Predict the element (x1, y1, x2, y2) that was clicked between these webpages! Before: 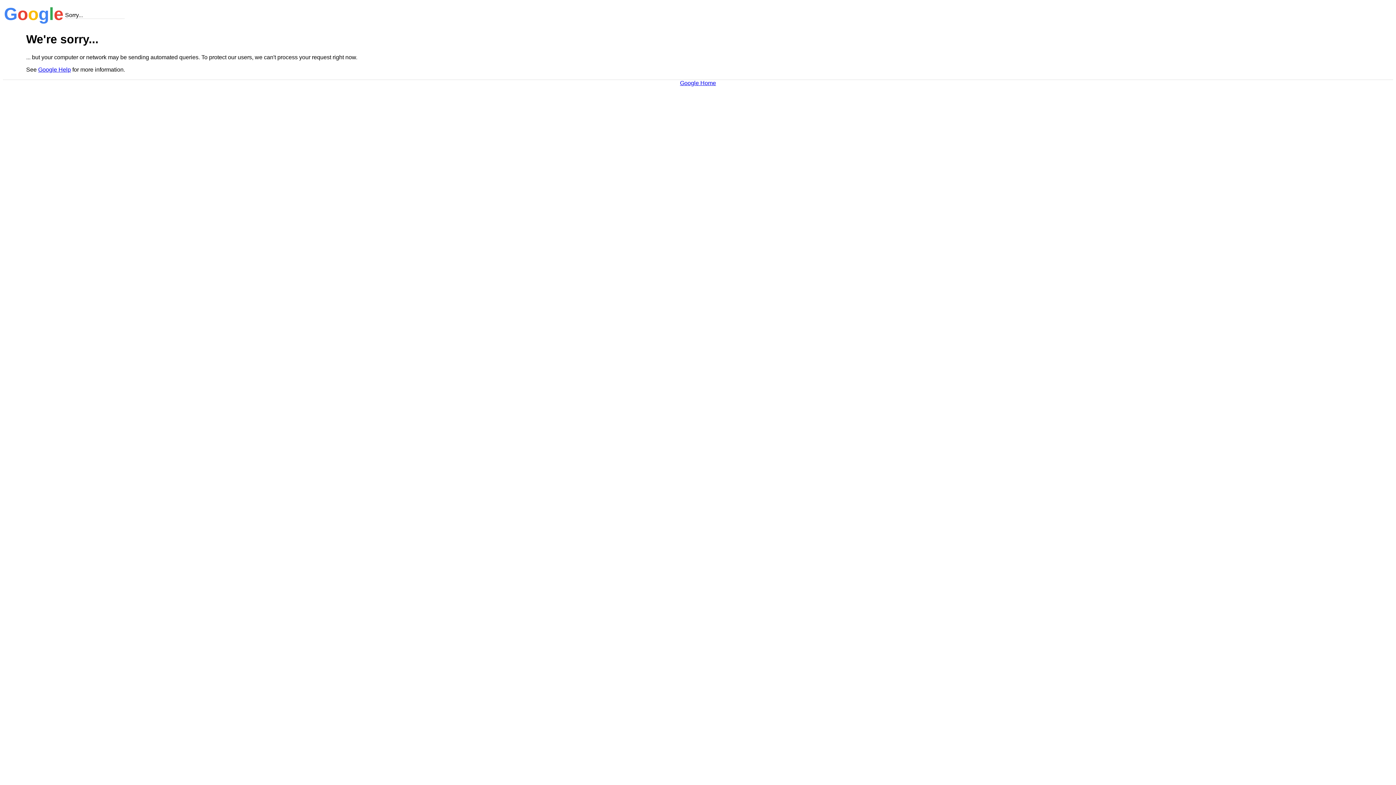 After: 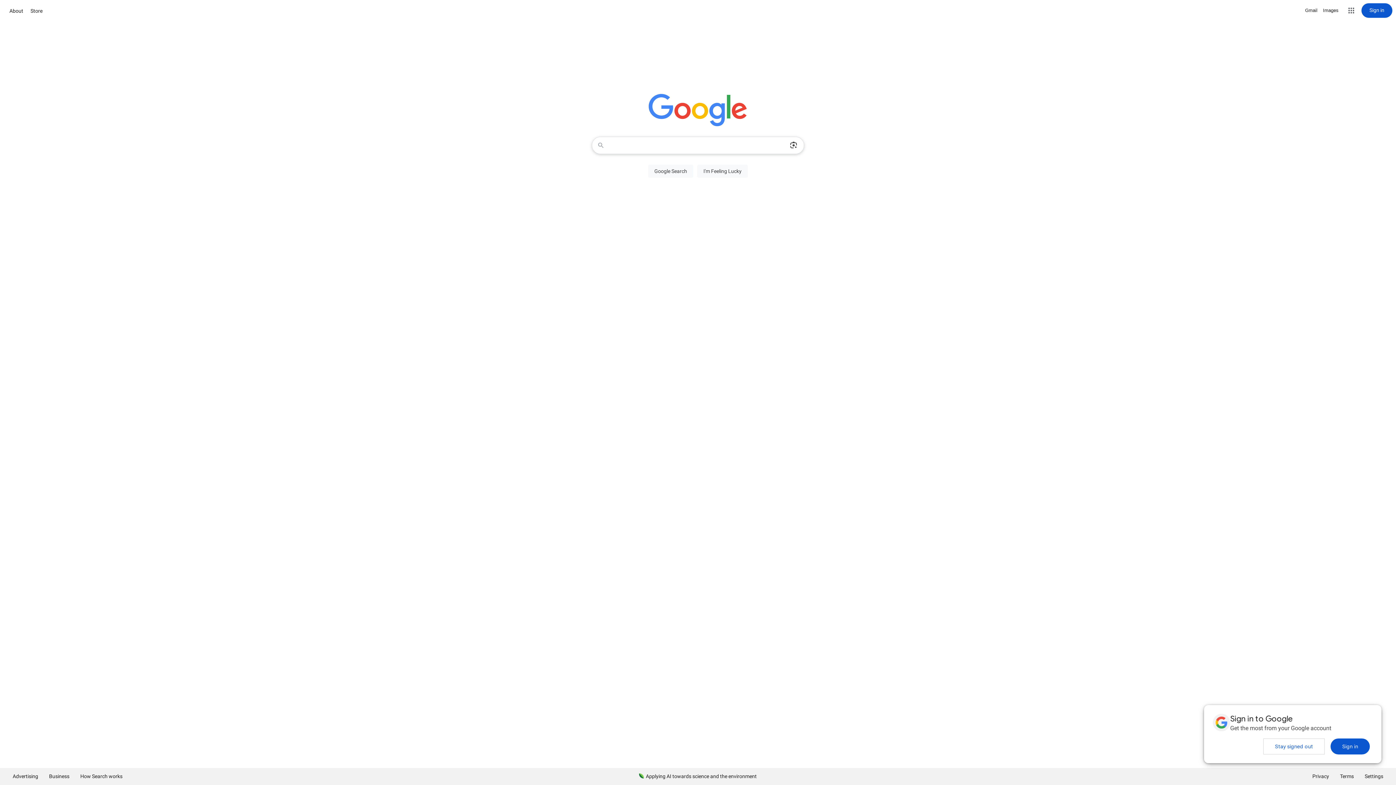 Action: label: Google Home bbox: (680, 79, 716, 86)